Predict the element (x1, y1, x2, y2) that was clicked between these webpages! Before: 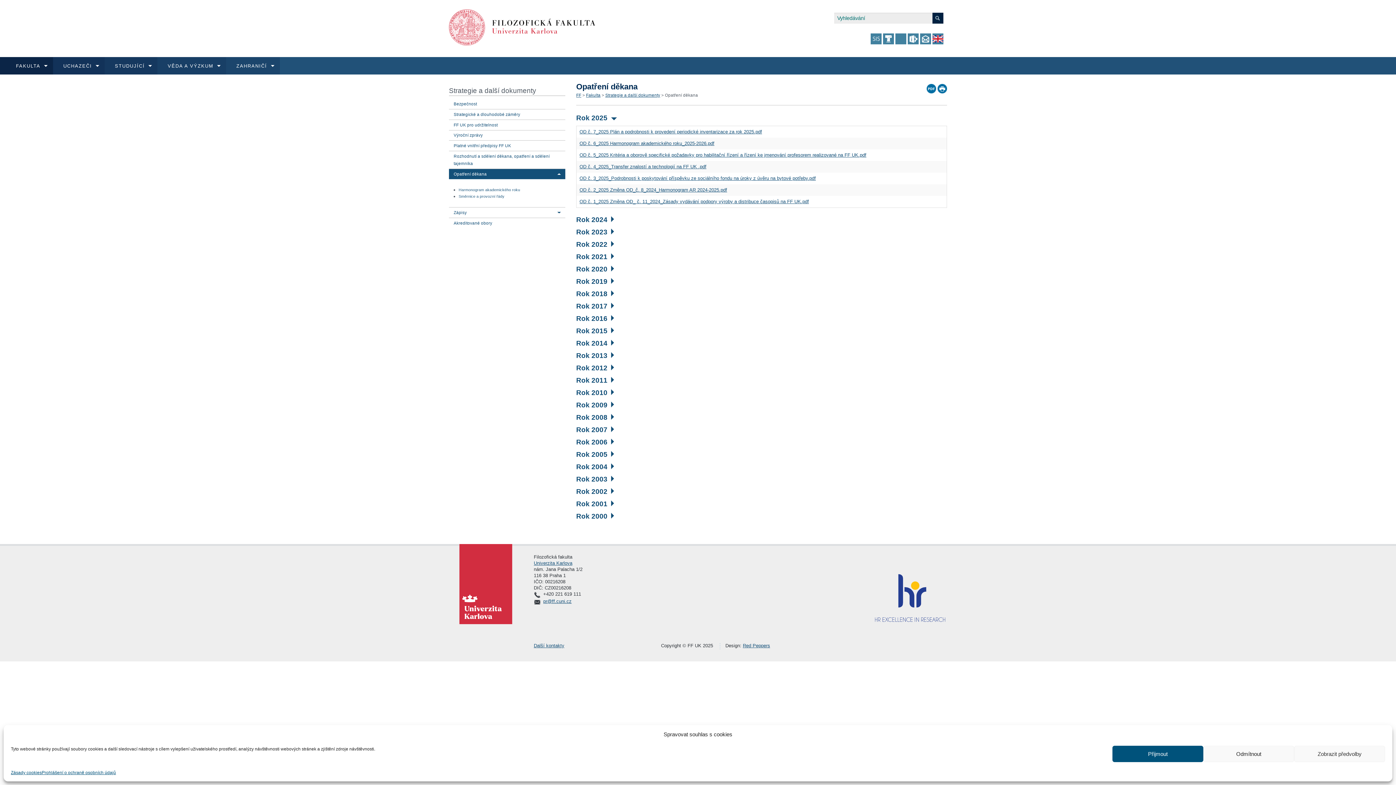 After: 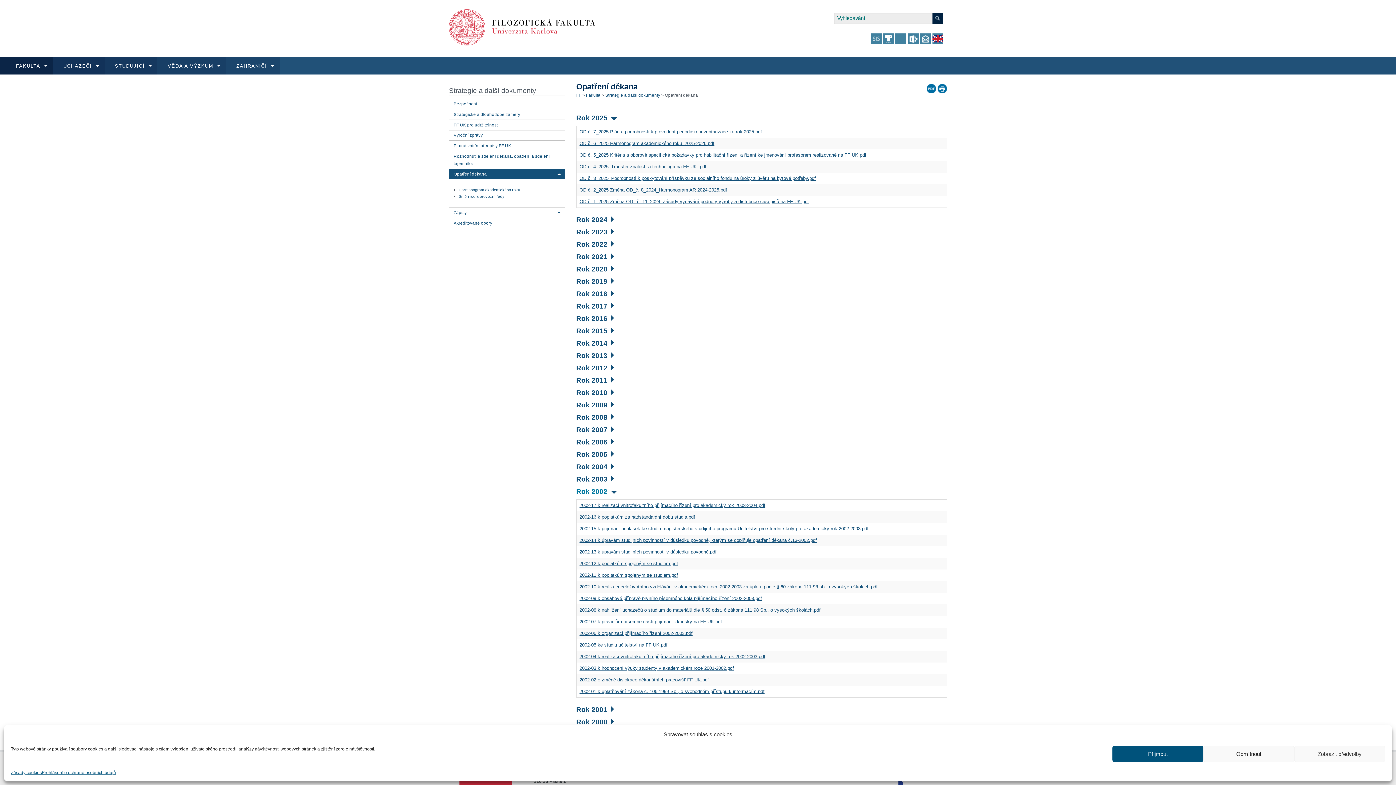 Action: bbox: (576, 488, 614, 495) label: Rok 2002